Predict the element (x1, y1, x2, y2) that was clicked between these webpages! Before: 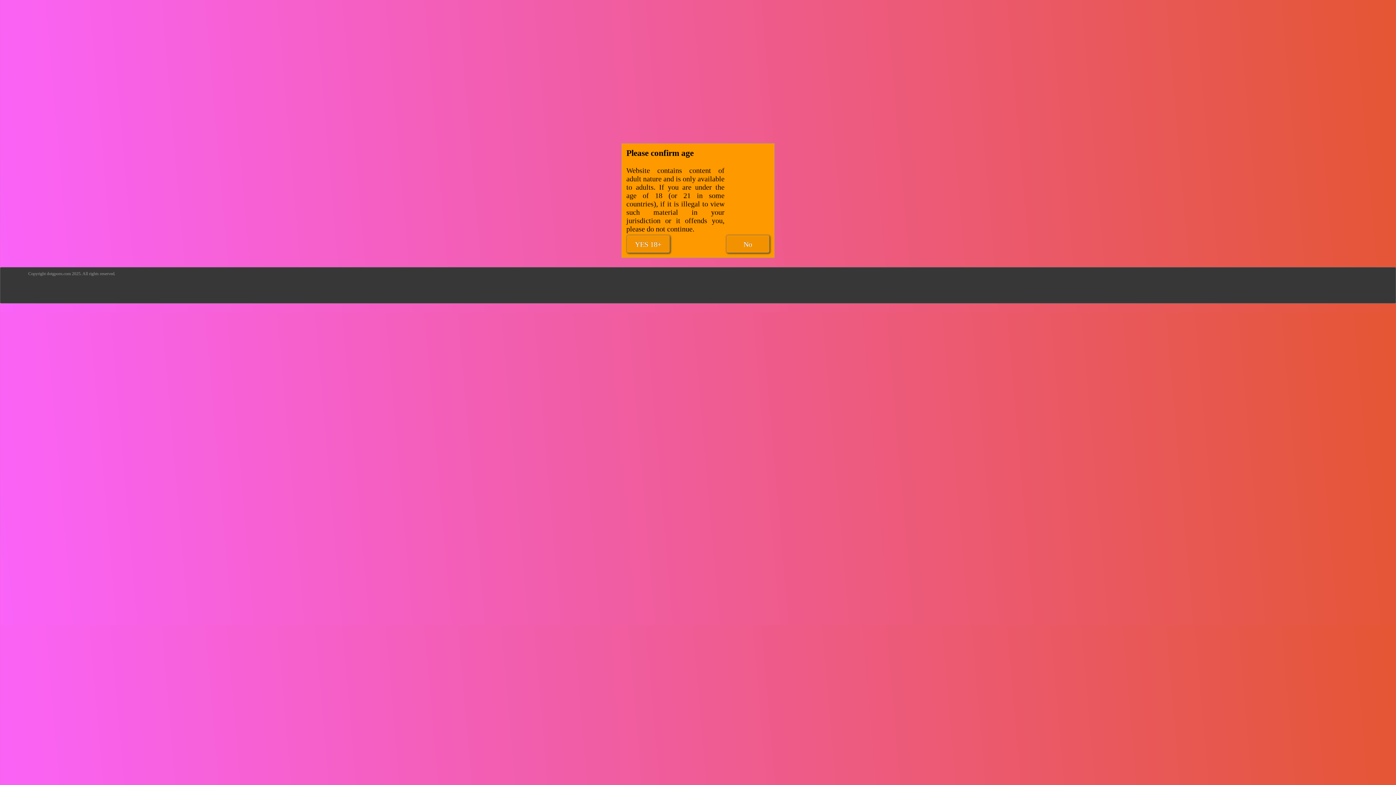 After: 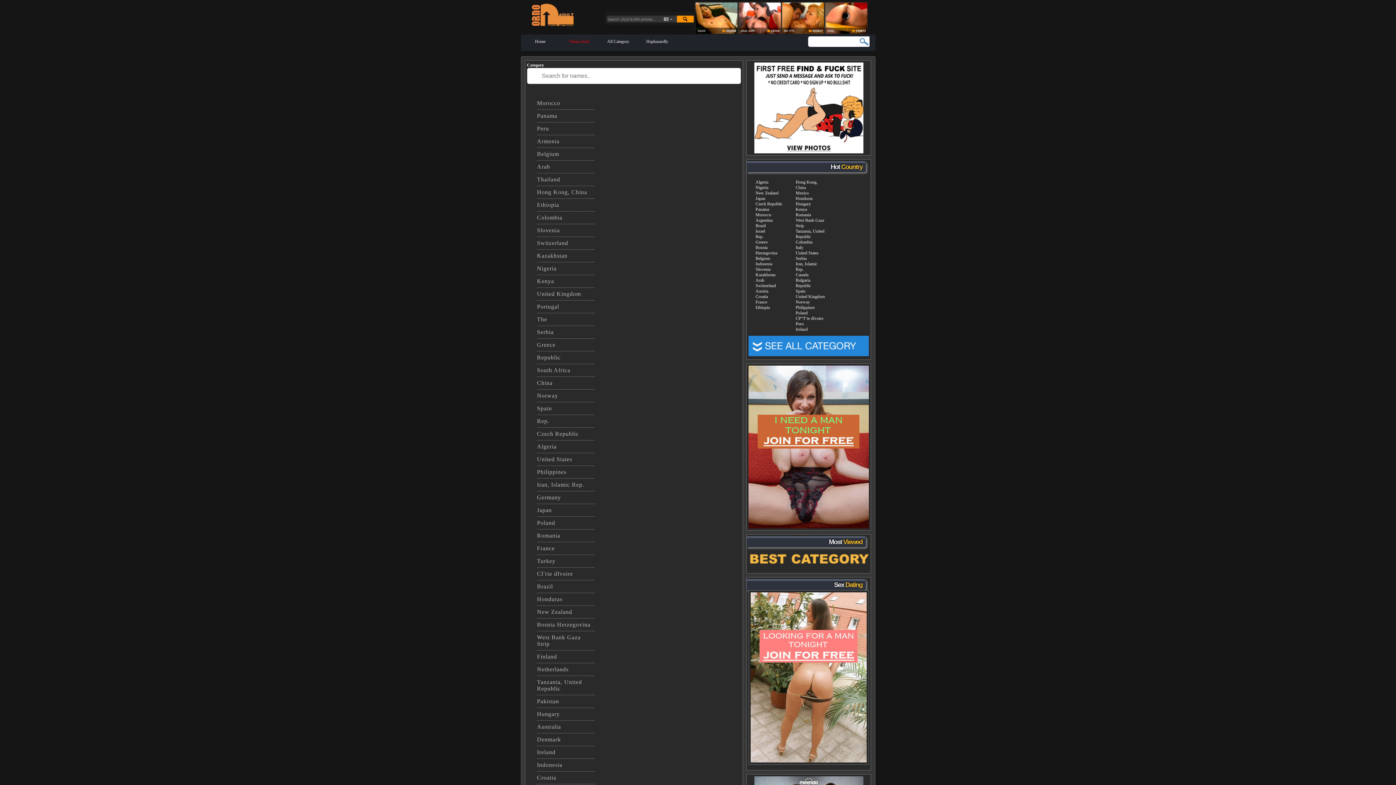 Action: label: No bbox: (726, 234, 769, 253)